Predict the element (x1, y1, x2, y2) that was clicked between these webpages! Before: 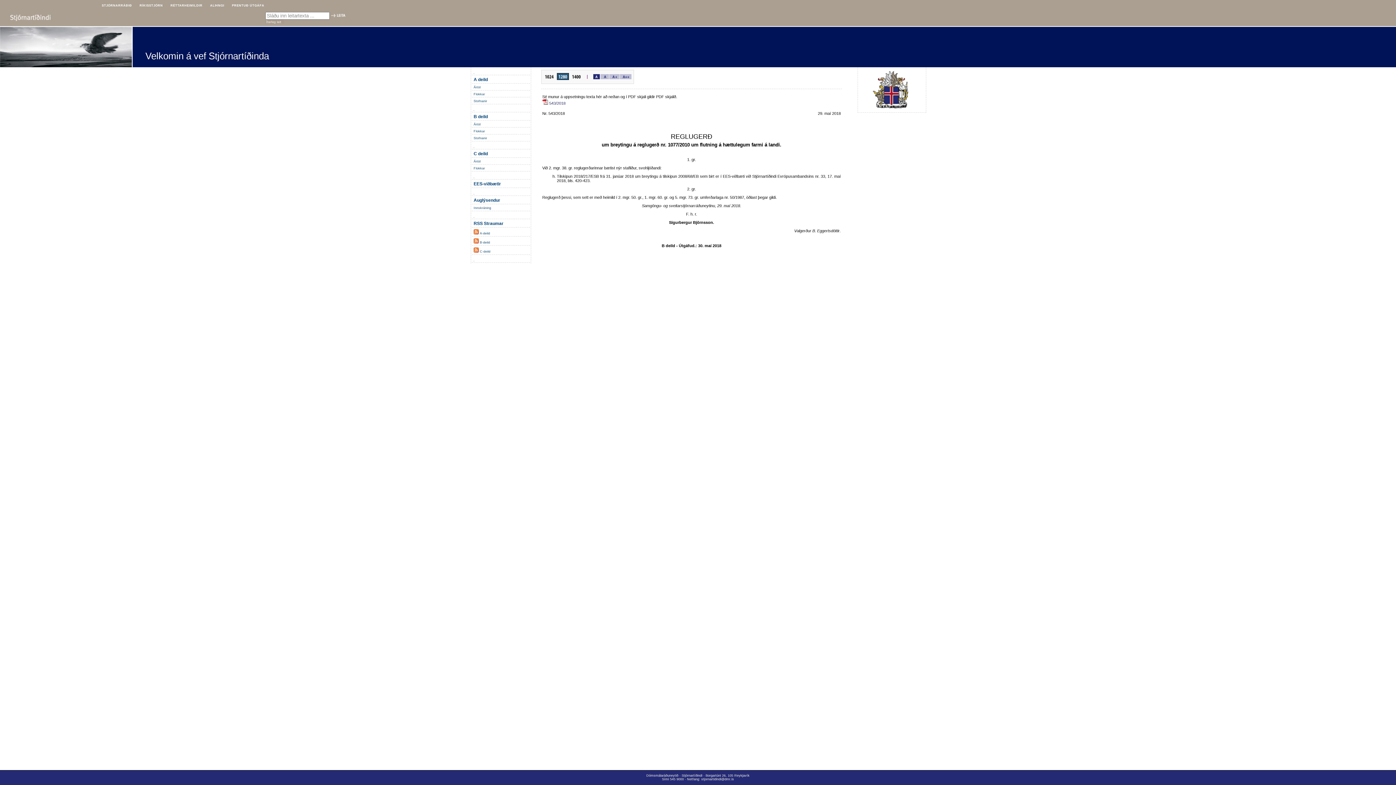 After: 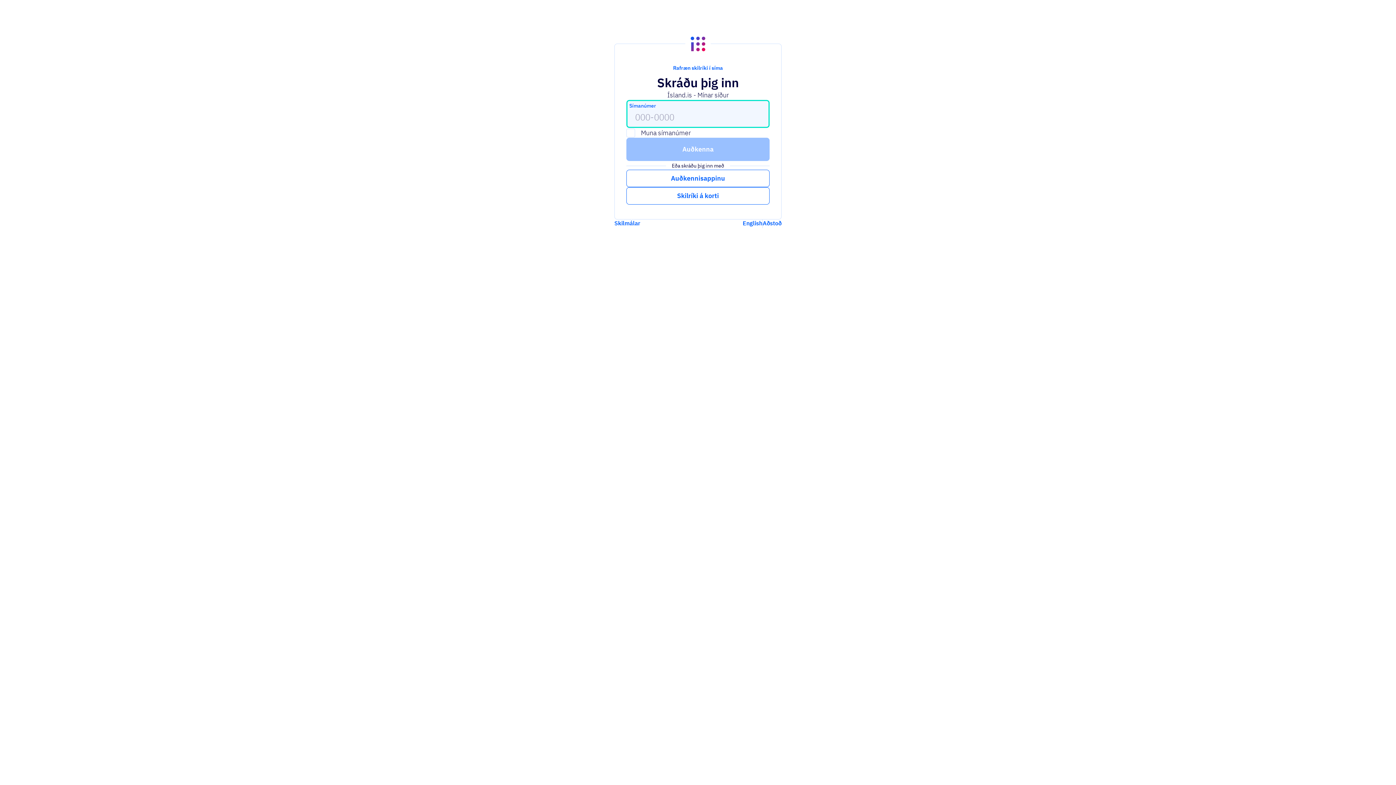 Action: label: Innskráning bbox: (472, 205, 529, 210)